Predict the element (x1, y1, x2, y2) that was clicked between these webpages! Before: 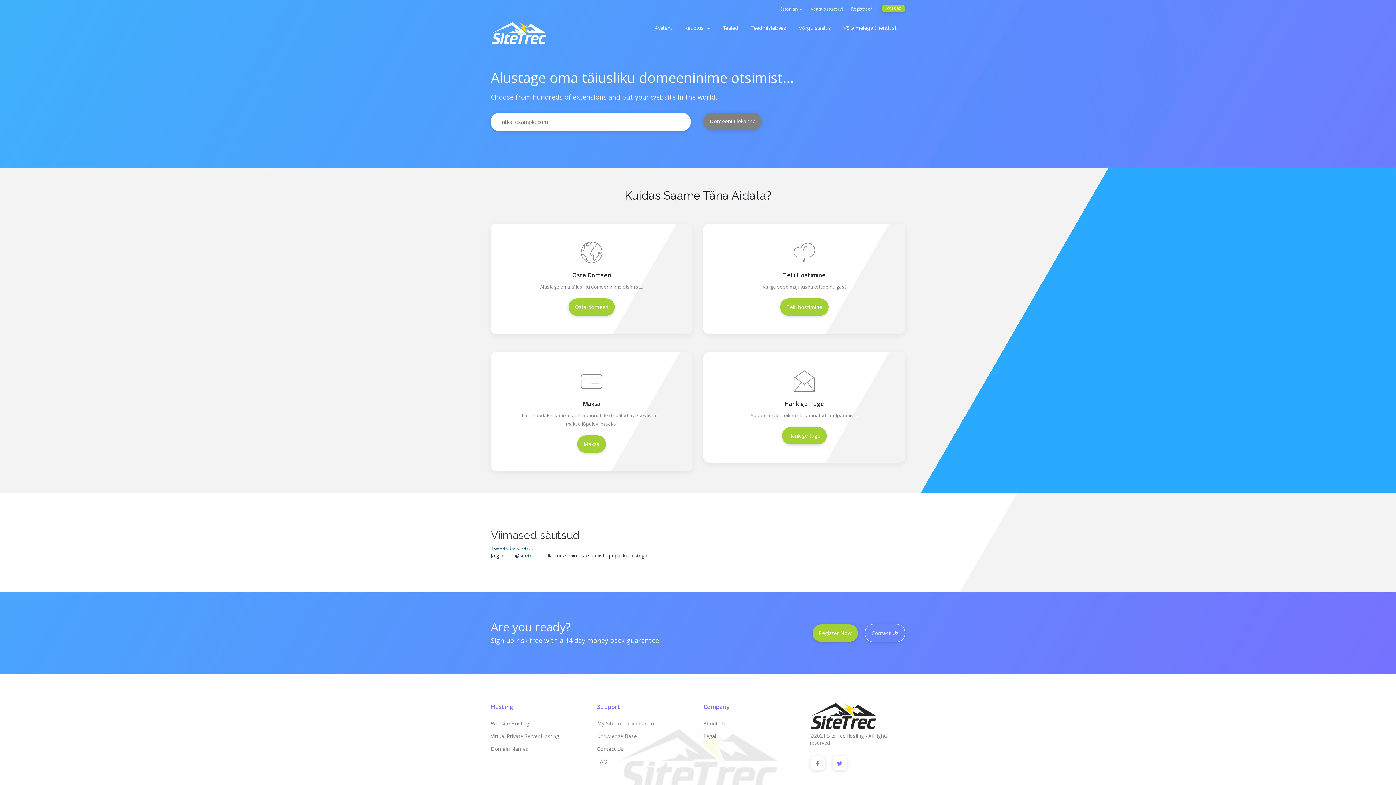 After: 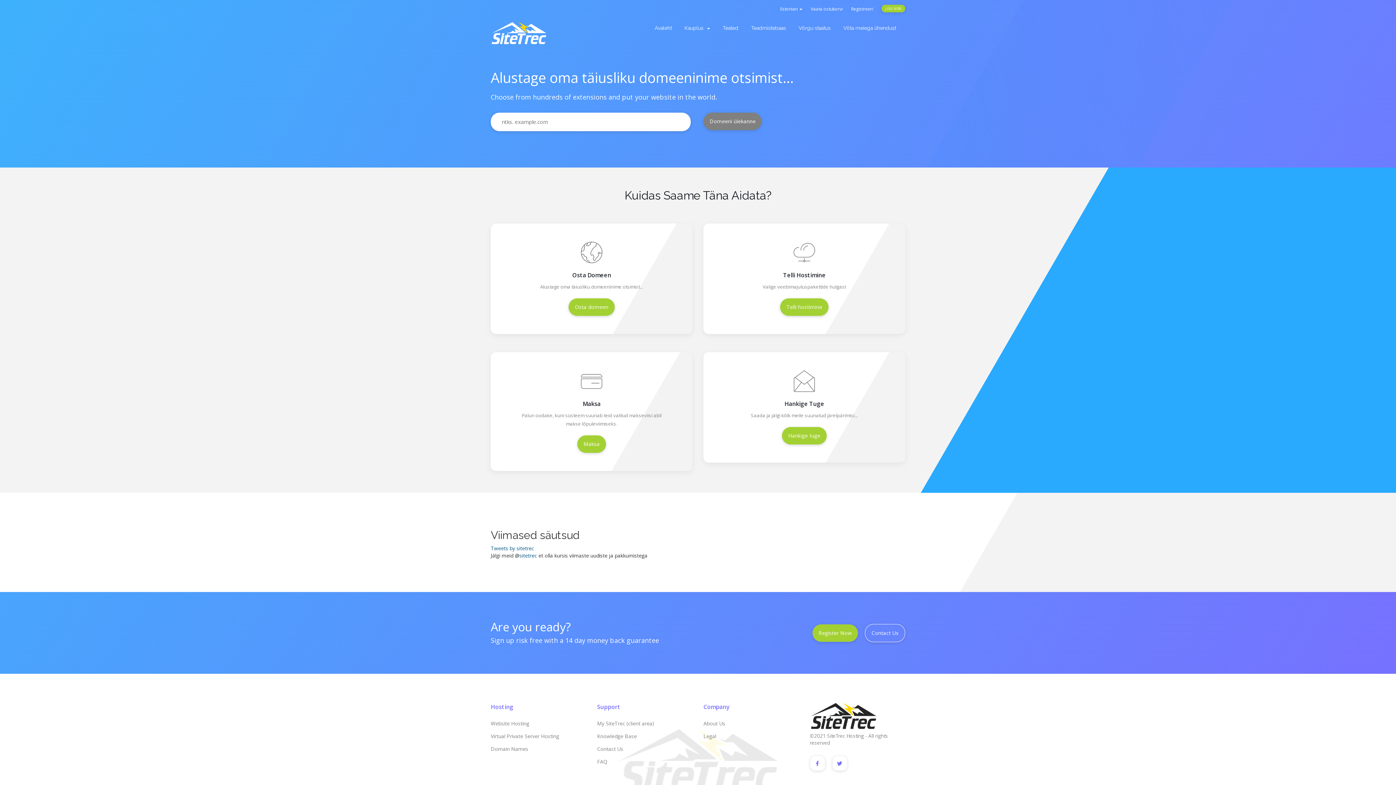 Action: bbox: (651, 22, 675, 33) label: Avaleht